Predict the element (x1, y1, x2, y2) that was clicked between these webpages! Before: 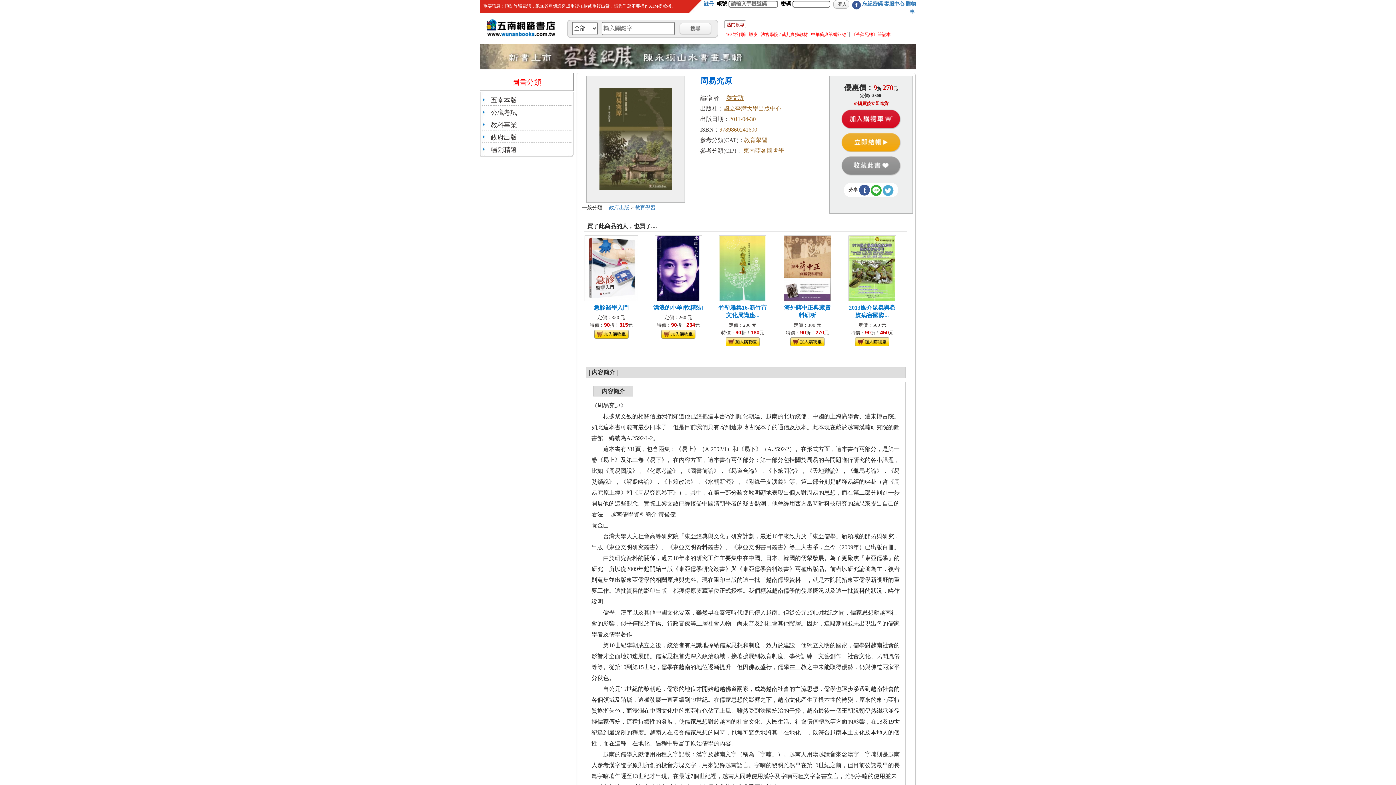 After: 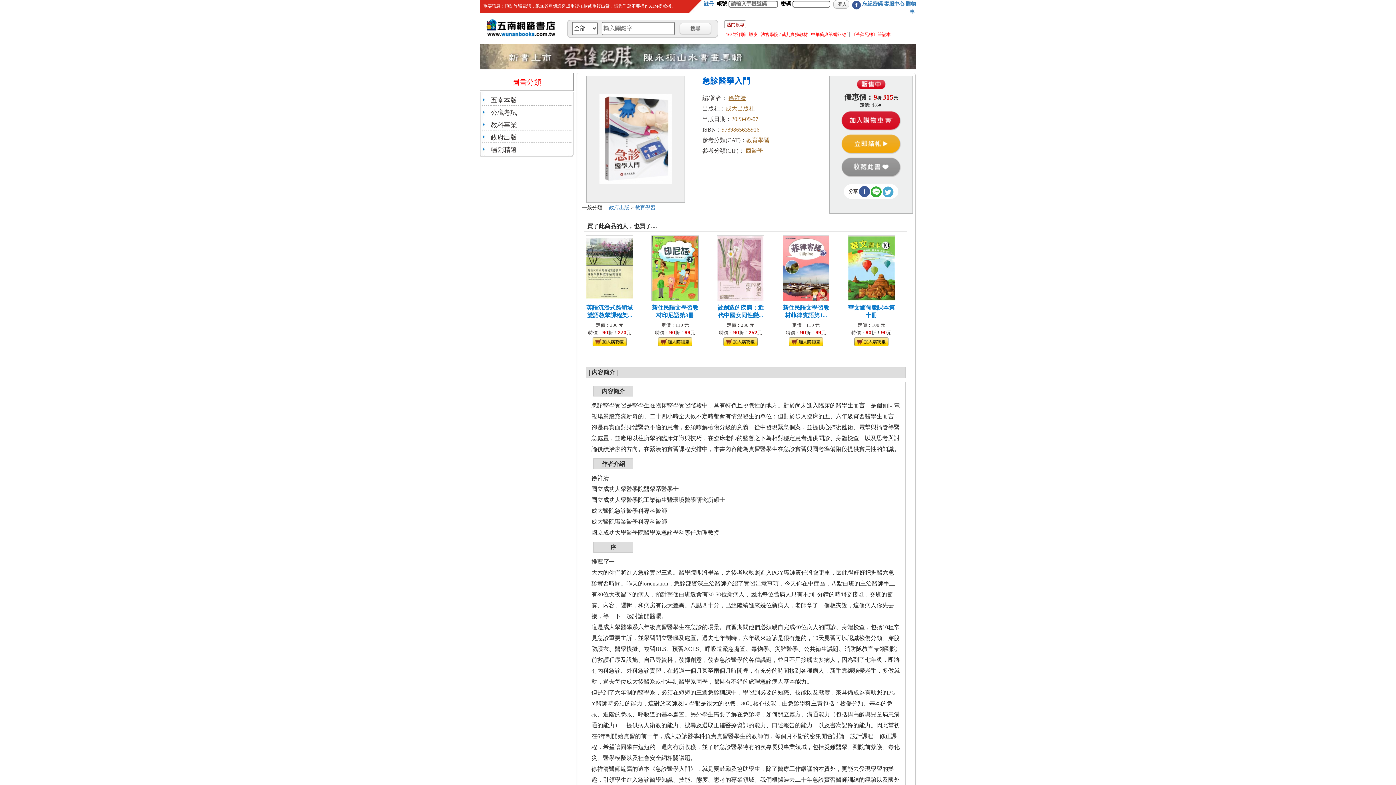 Action: label: 急診醫學入門 bbox: (594, 304, 628, 310)